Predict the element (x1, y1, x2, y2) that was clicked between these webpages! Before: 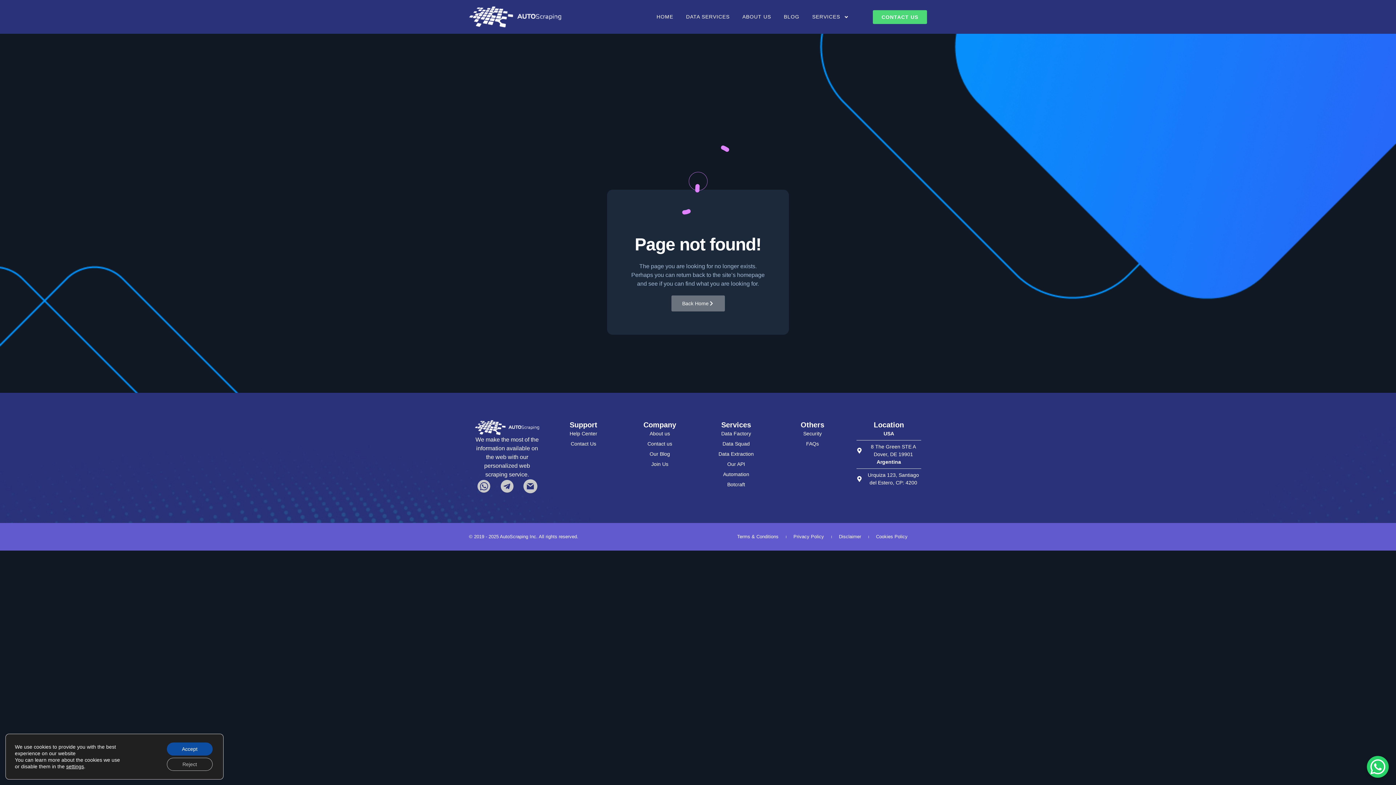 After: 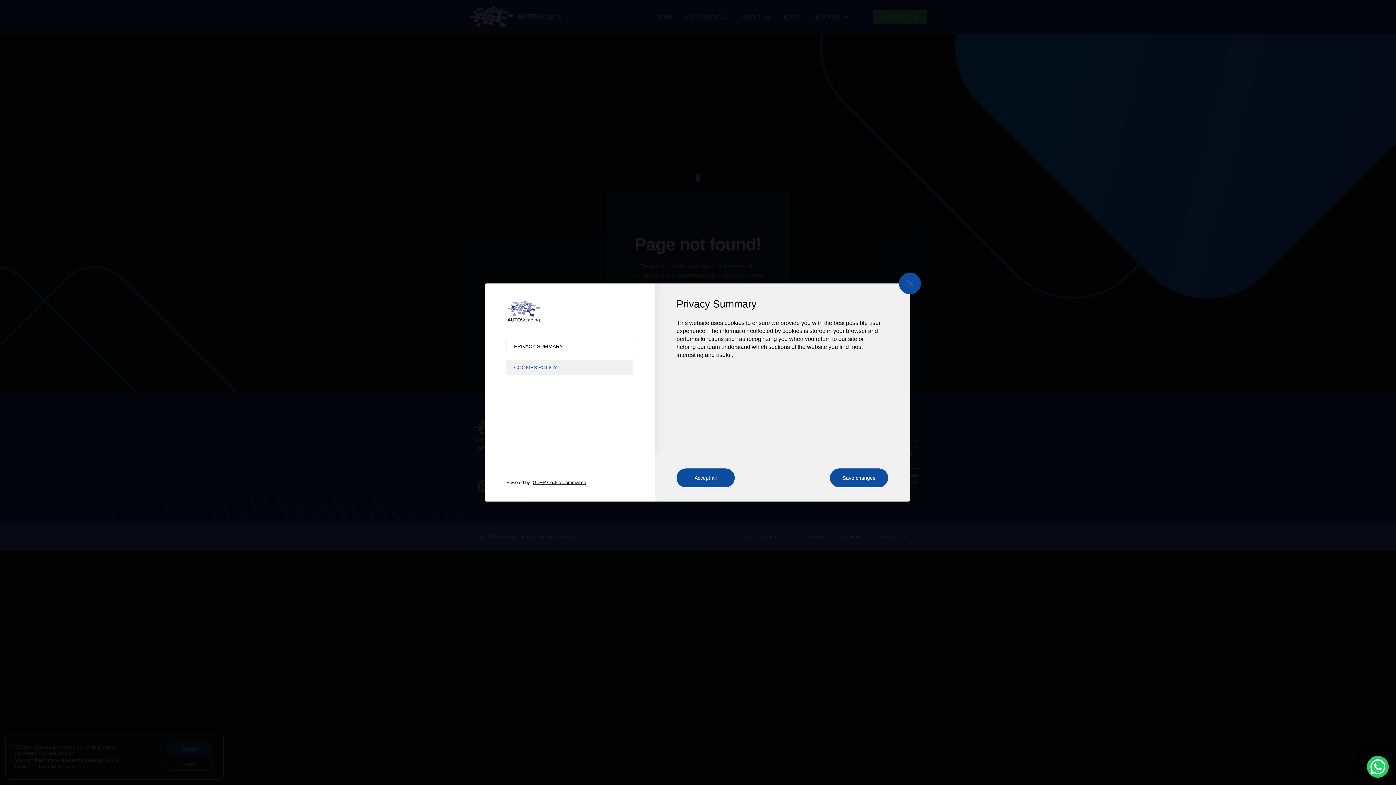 Action: bbox: (66, 763, 84, 770) label: settings